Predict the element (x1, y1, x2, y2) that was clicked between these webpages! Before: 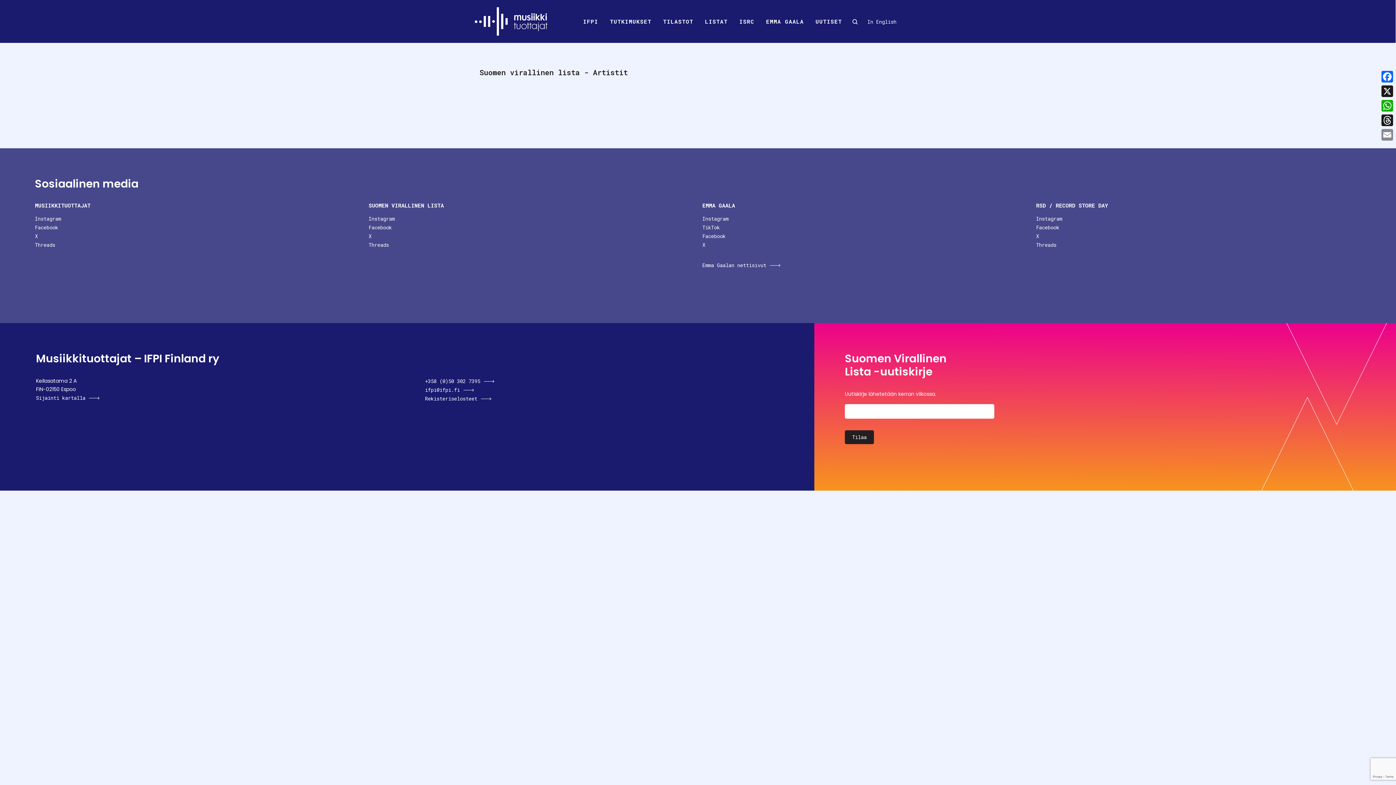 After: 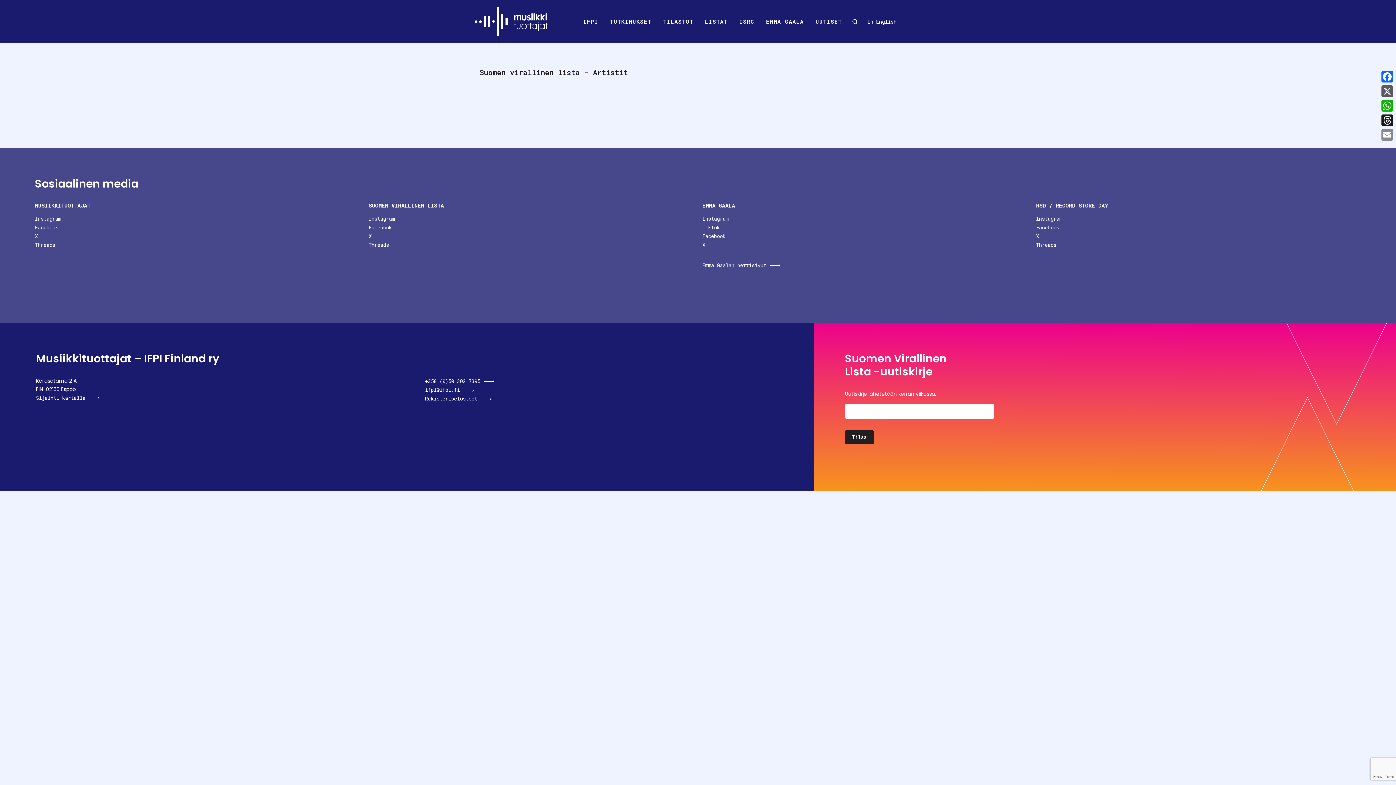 Action: bbox: (1380, 84, 1394, 98) label: X